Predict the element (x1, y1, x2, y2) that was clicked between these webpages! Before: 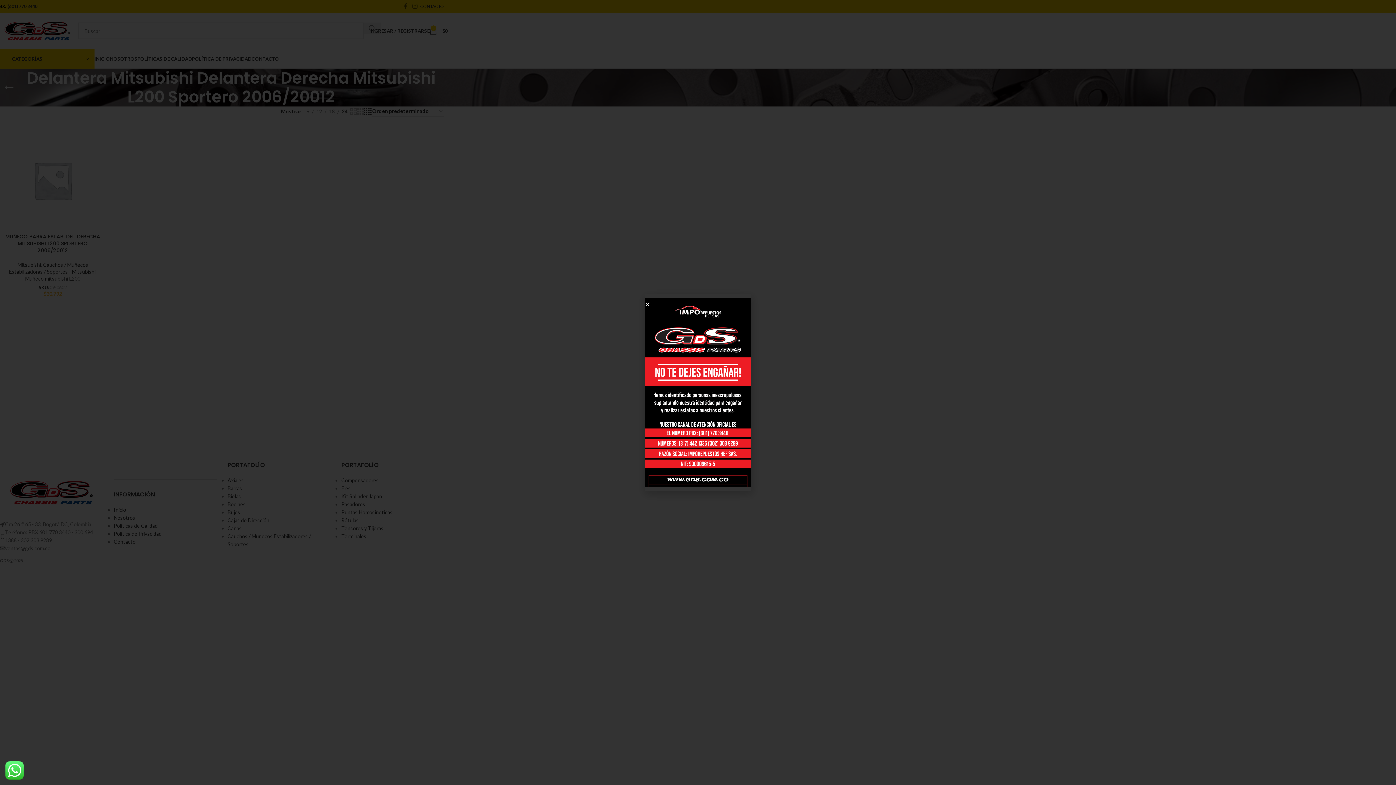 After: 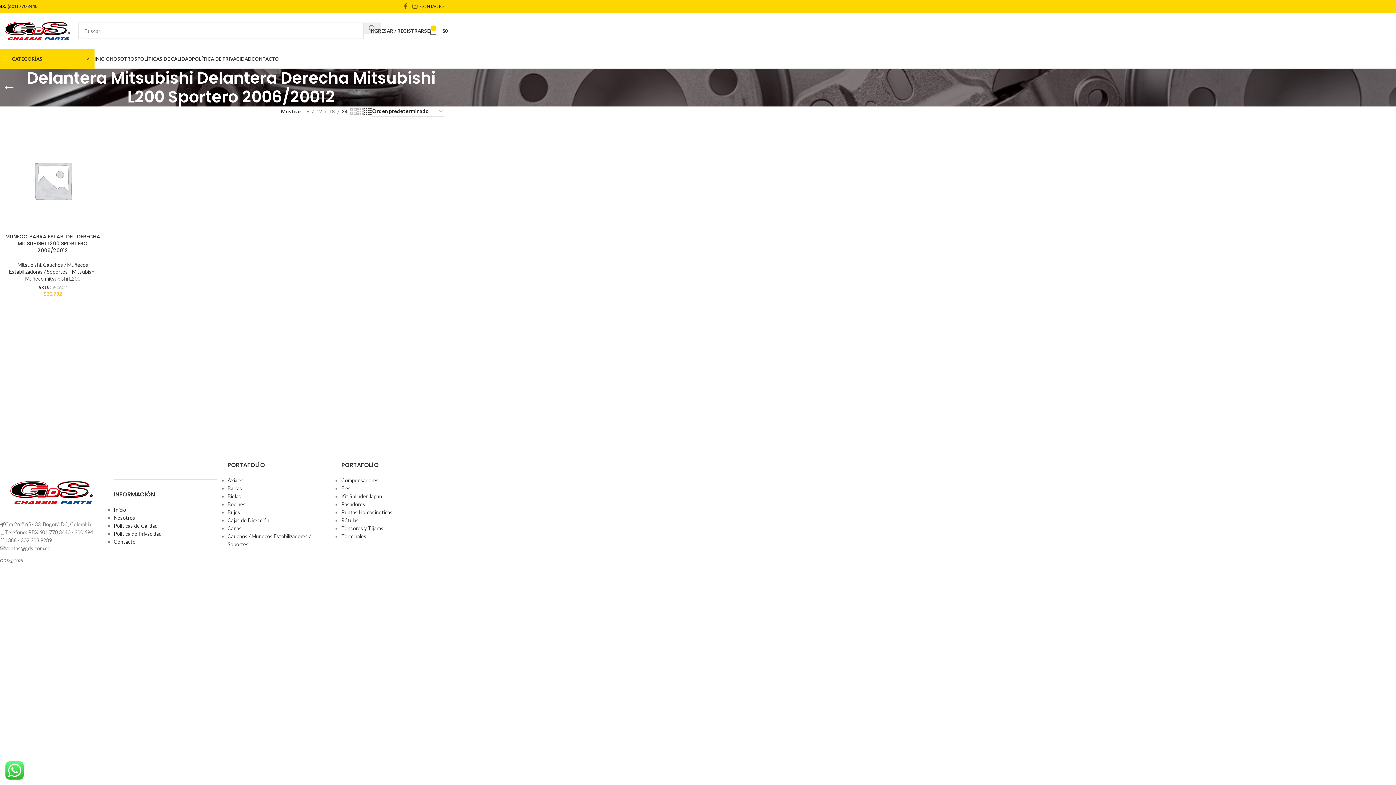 Action: bbox: (645, 301, 650, 307) label: Close